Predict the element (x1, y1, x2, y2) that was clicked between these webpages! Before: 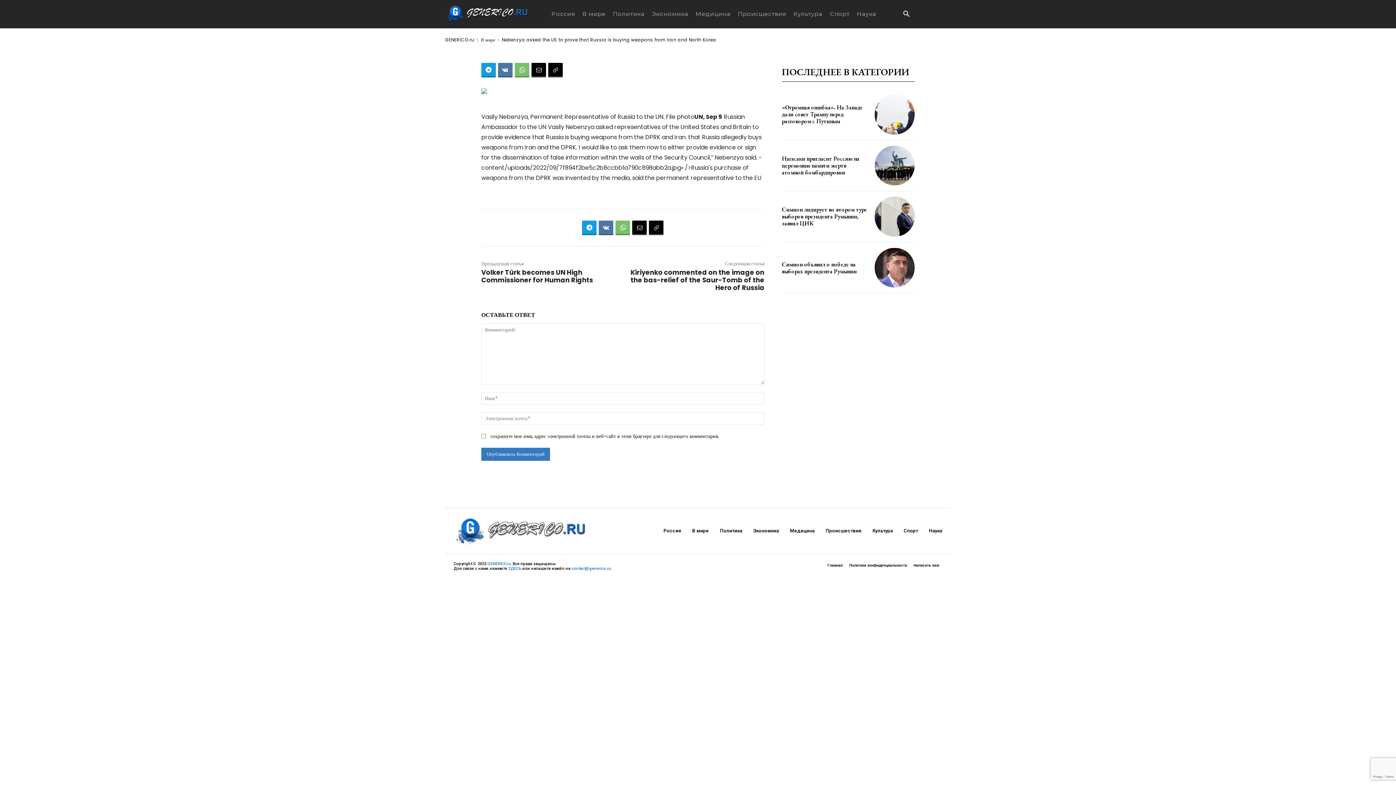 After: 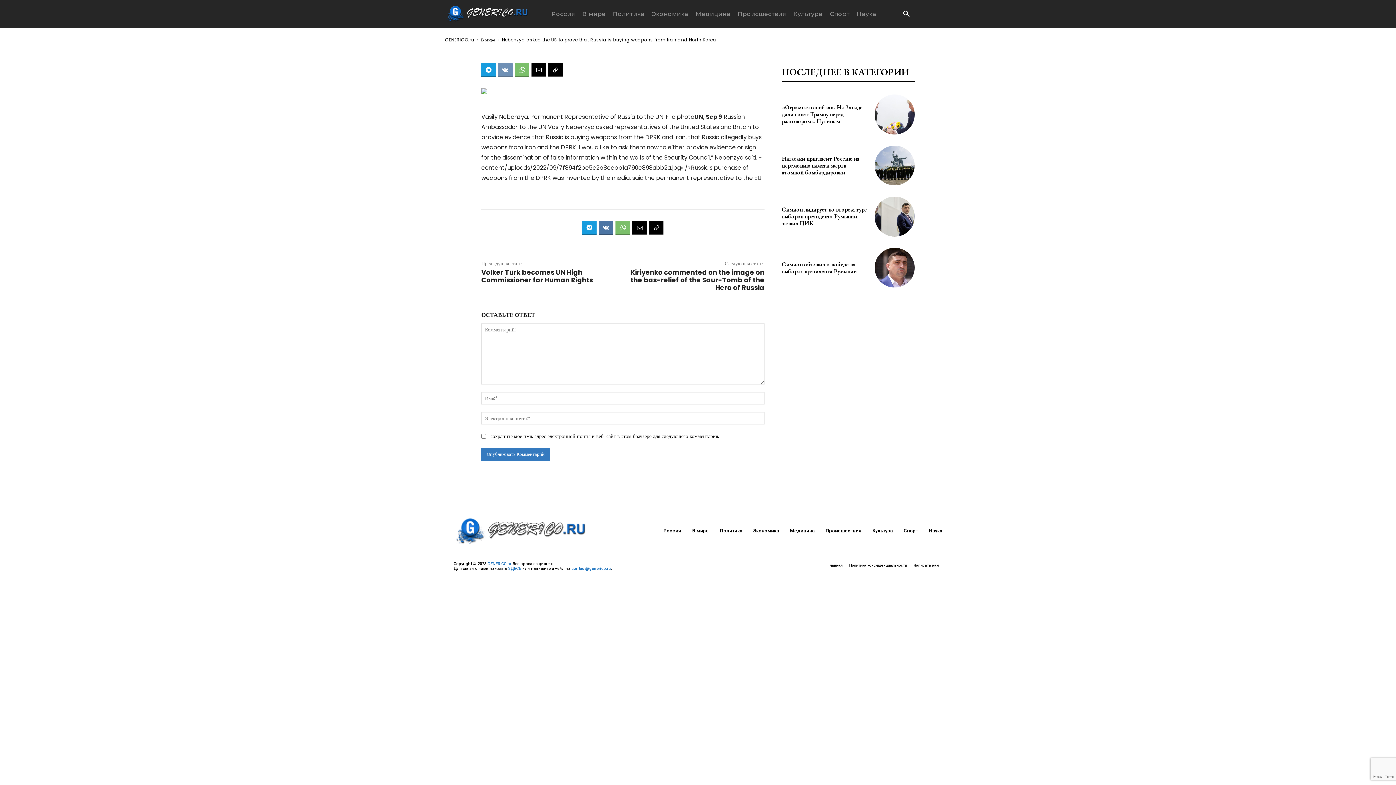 Action: bbox: (498, 62, 512, 77)